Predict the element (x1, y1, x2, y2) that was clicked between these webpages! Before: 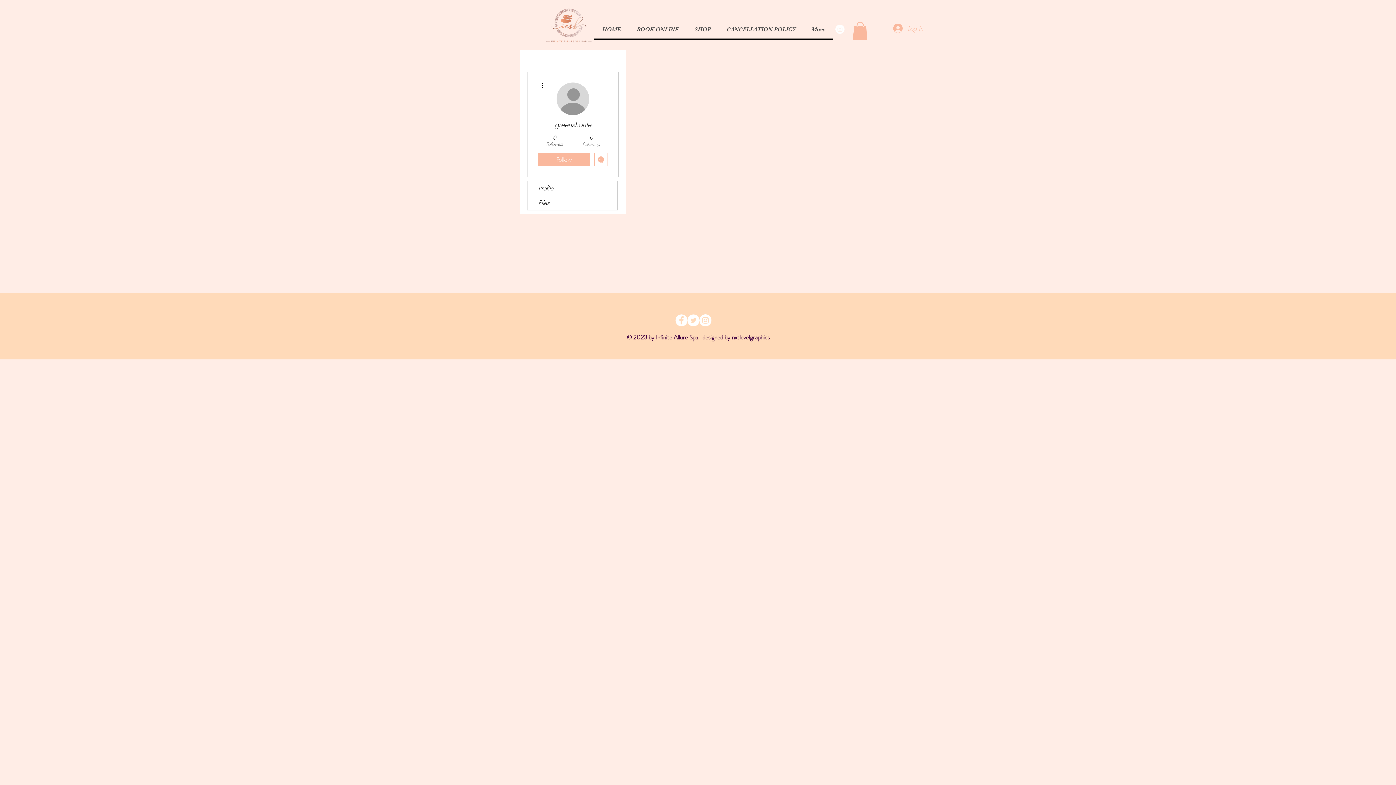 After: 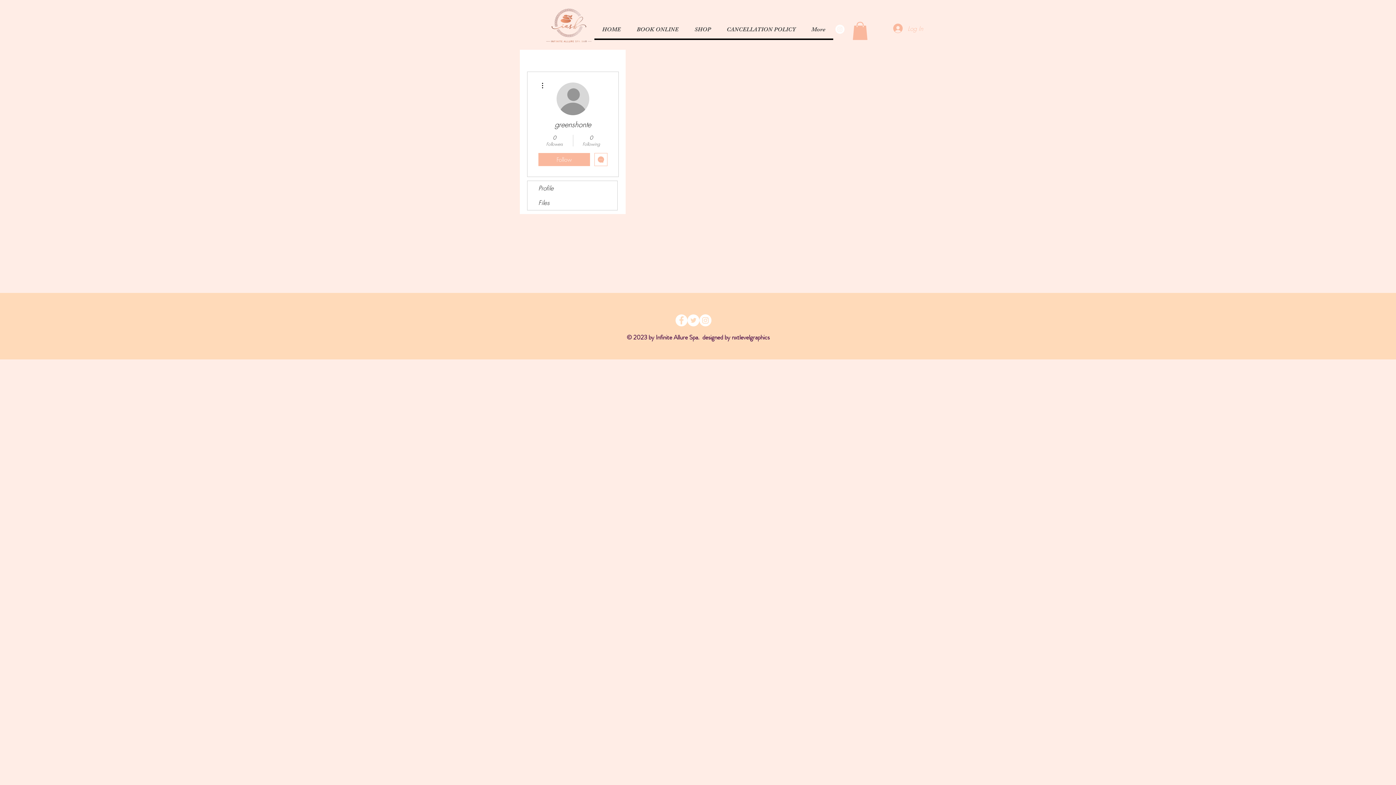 Action: bbox: (675, 314, 687, 326) label: Facebook - White Circle